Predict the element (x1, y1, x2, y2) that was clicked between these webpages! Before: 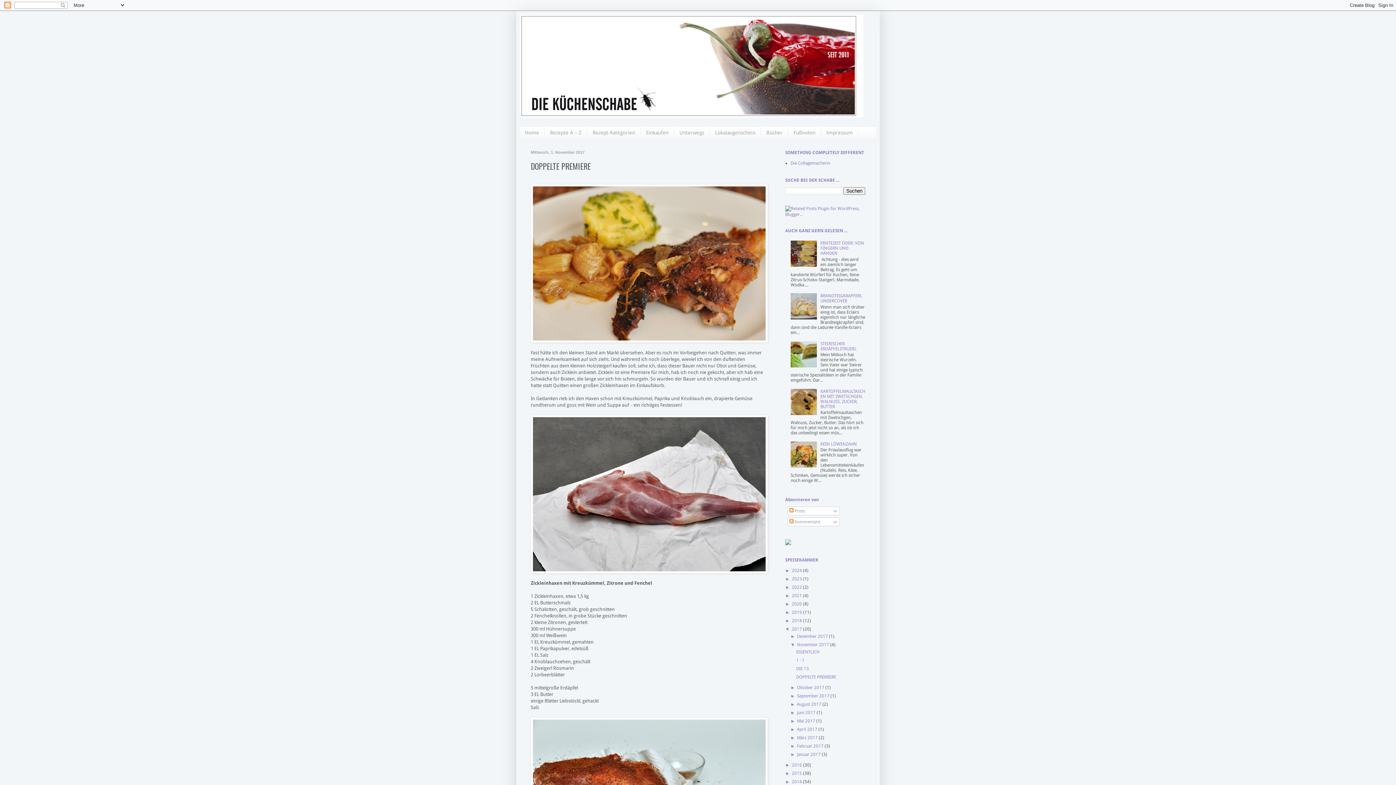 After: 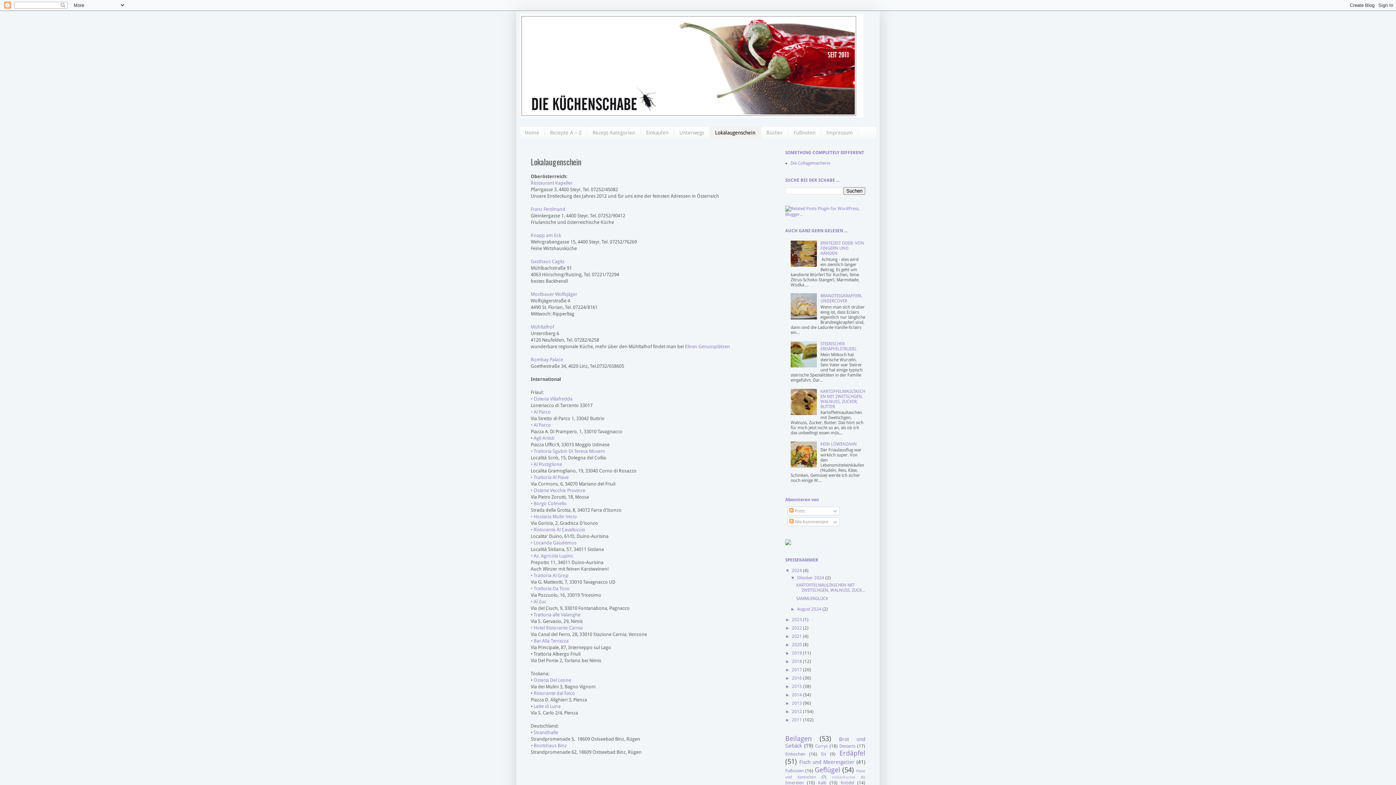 Action: bbox: (709, 126, 761, 138) label: Lokalaugenschein